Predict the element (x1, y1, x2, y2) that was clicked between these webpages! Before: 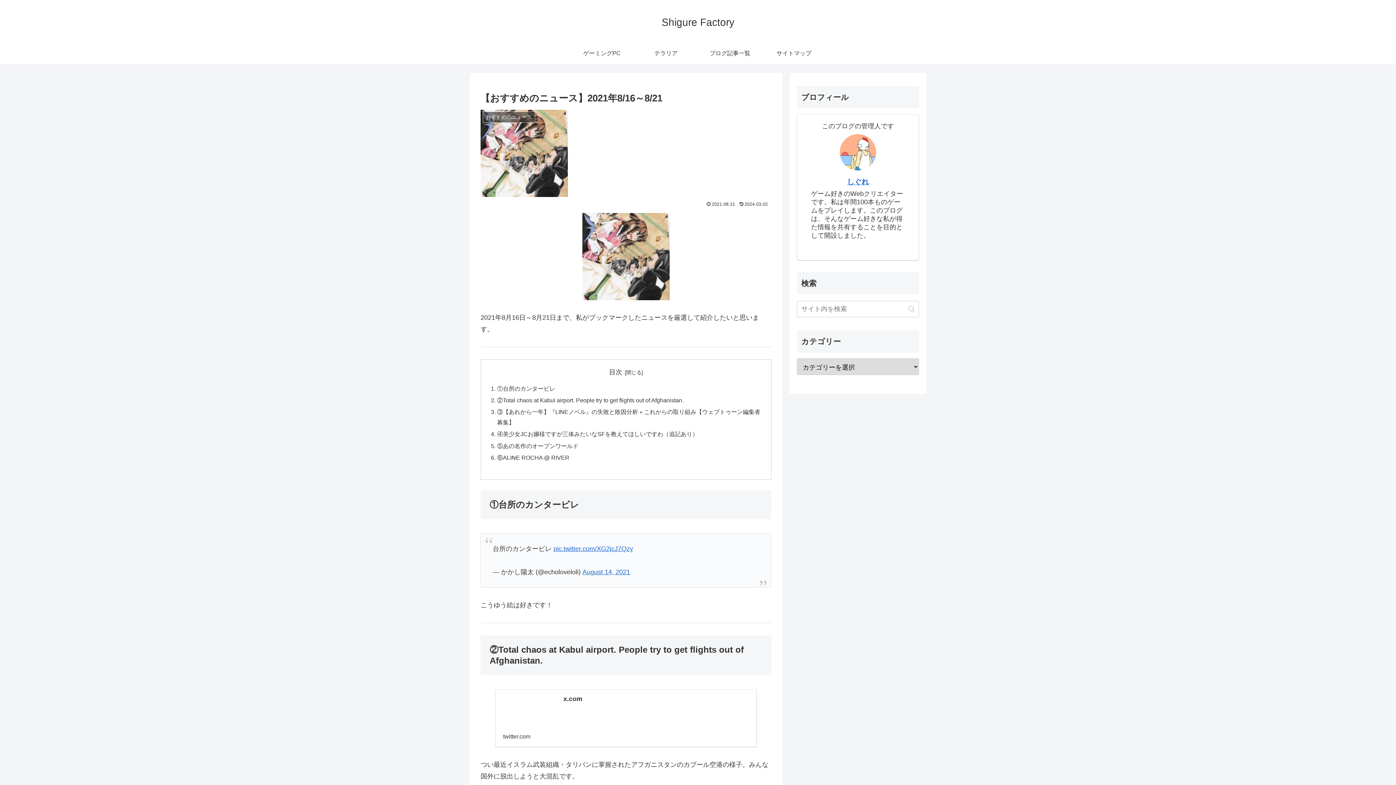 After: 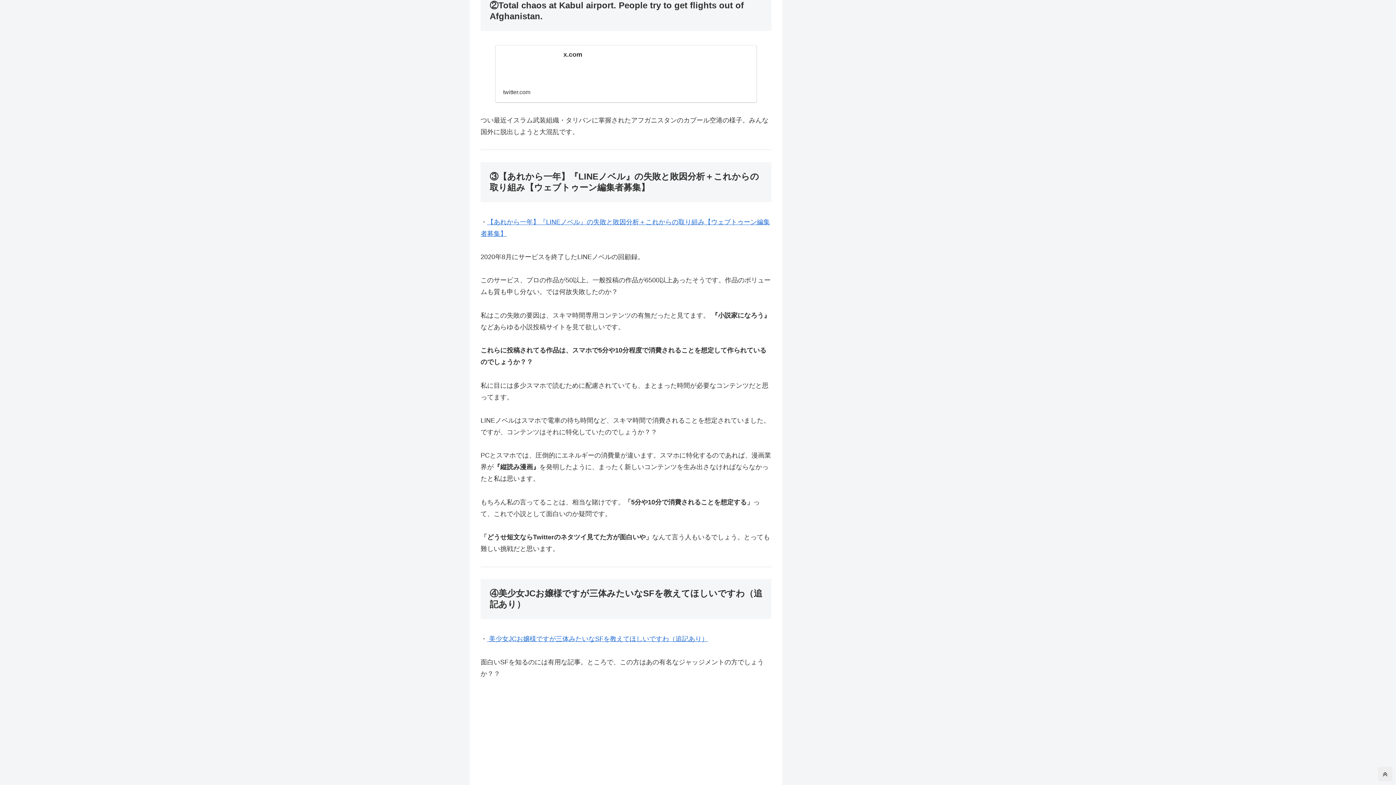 Action: label: ②Total chaos at Kabul airport. People try to get flights out of Afghanistan. bbox: (497, 397, 683, 403)